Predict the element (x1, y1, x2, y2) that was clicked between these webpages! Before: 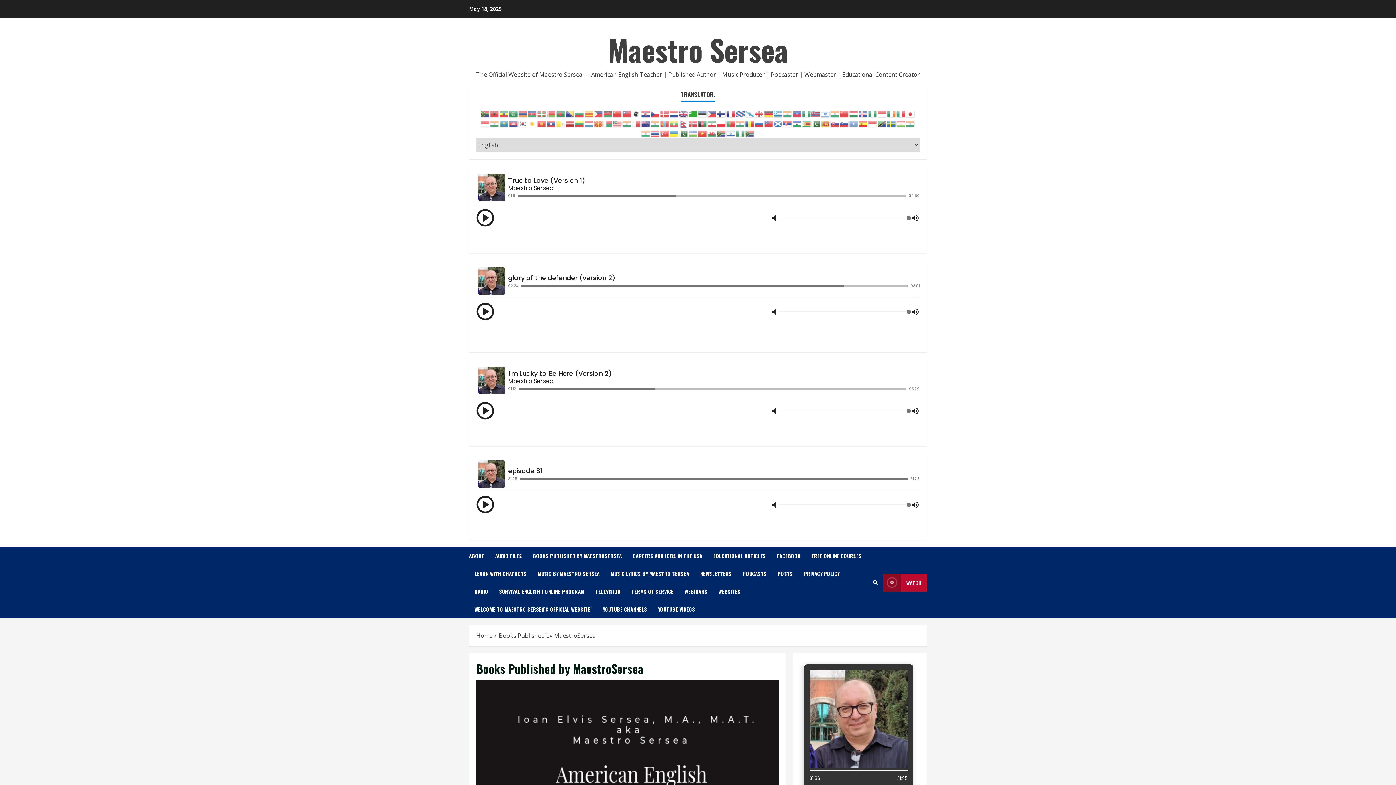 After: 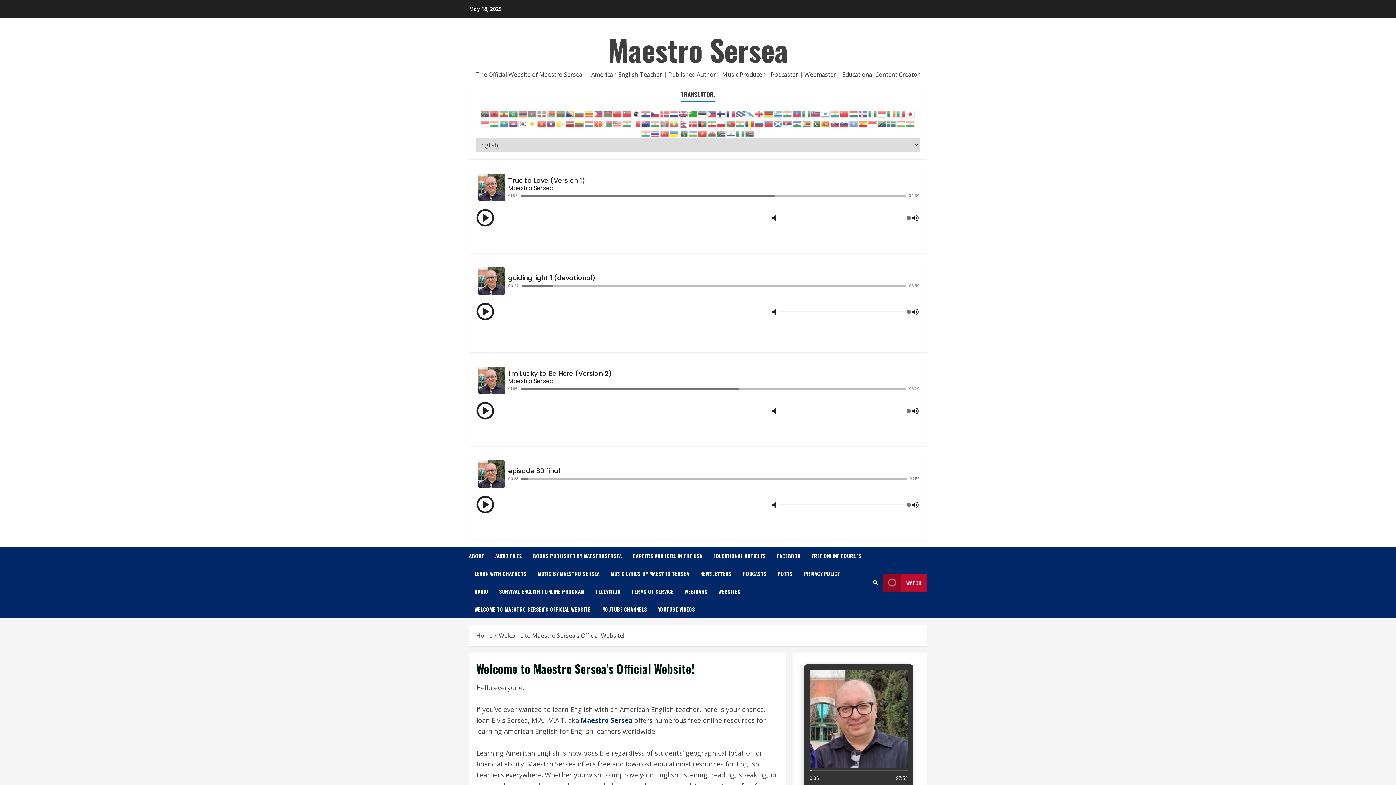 Action: bbox: (469, 600, 597, 618) label: WELCOME TO MAESTRO SERSEA’S OFFICIAL WEBSITE!